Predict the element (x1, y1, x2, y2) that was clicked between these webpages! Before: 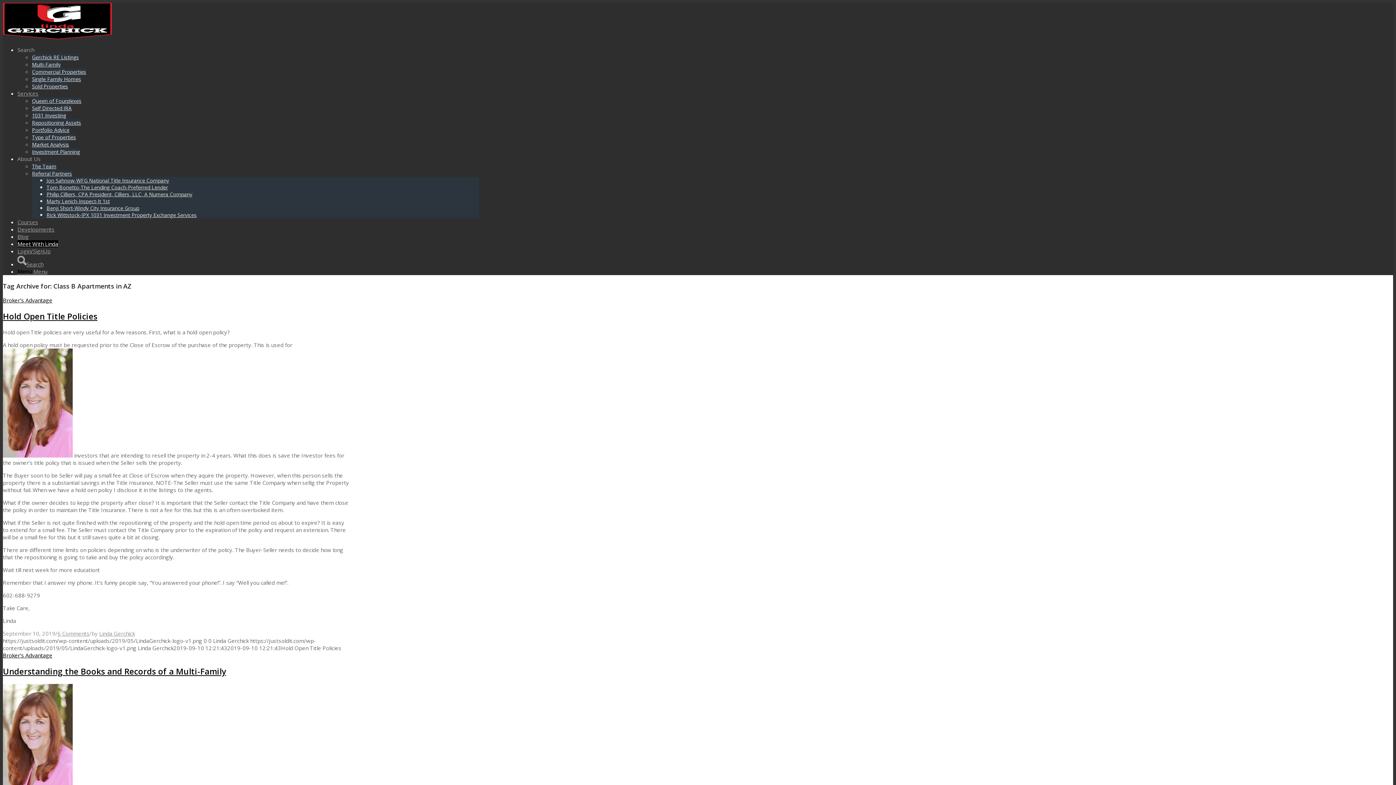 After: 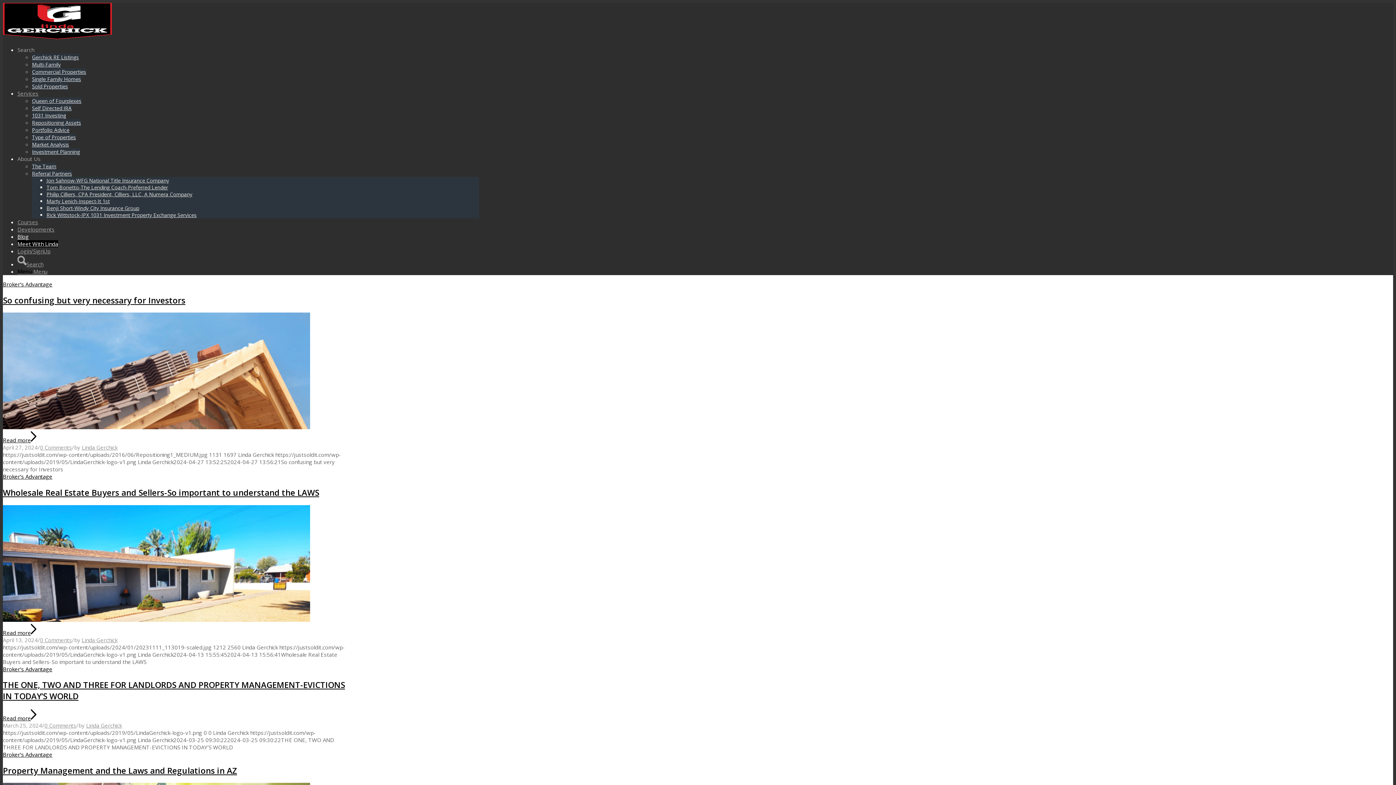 Action: label: Blog bbox: (17, 233, 28, 240)